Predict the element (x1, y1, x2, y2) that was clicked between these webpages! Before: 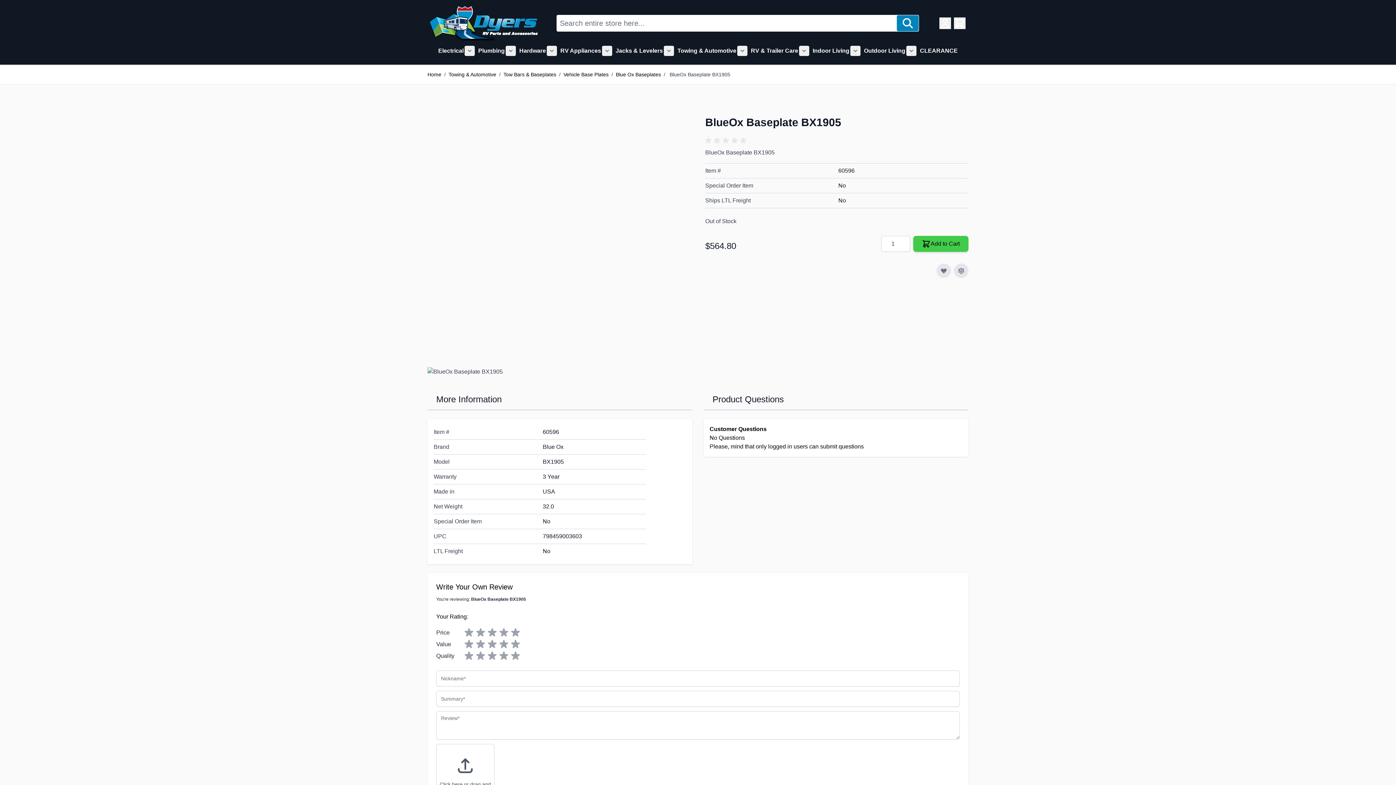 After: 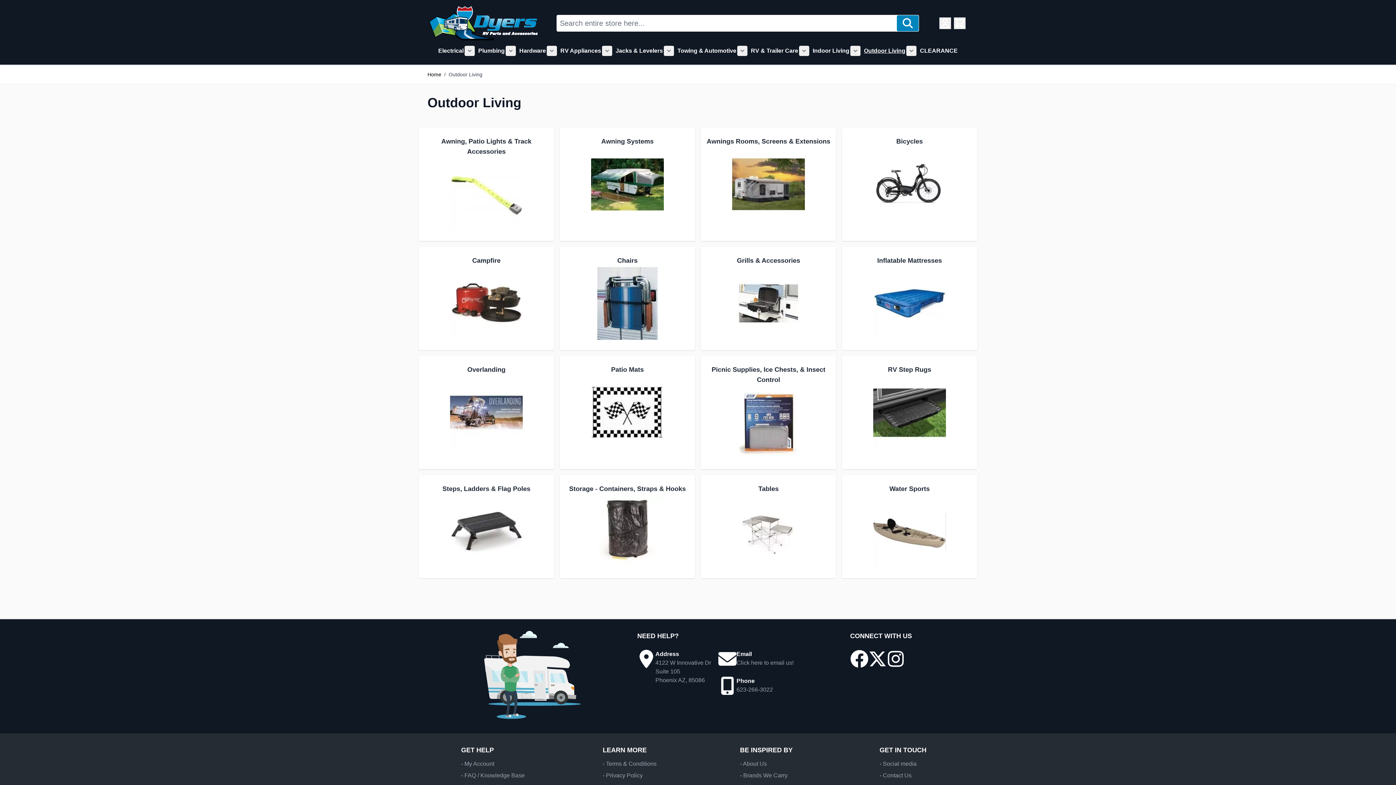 Action: label: Outdoor Living bbox: (863, 43, 906, 58)